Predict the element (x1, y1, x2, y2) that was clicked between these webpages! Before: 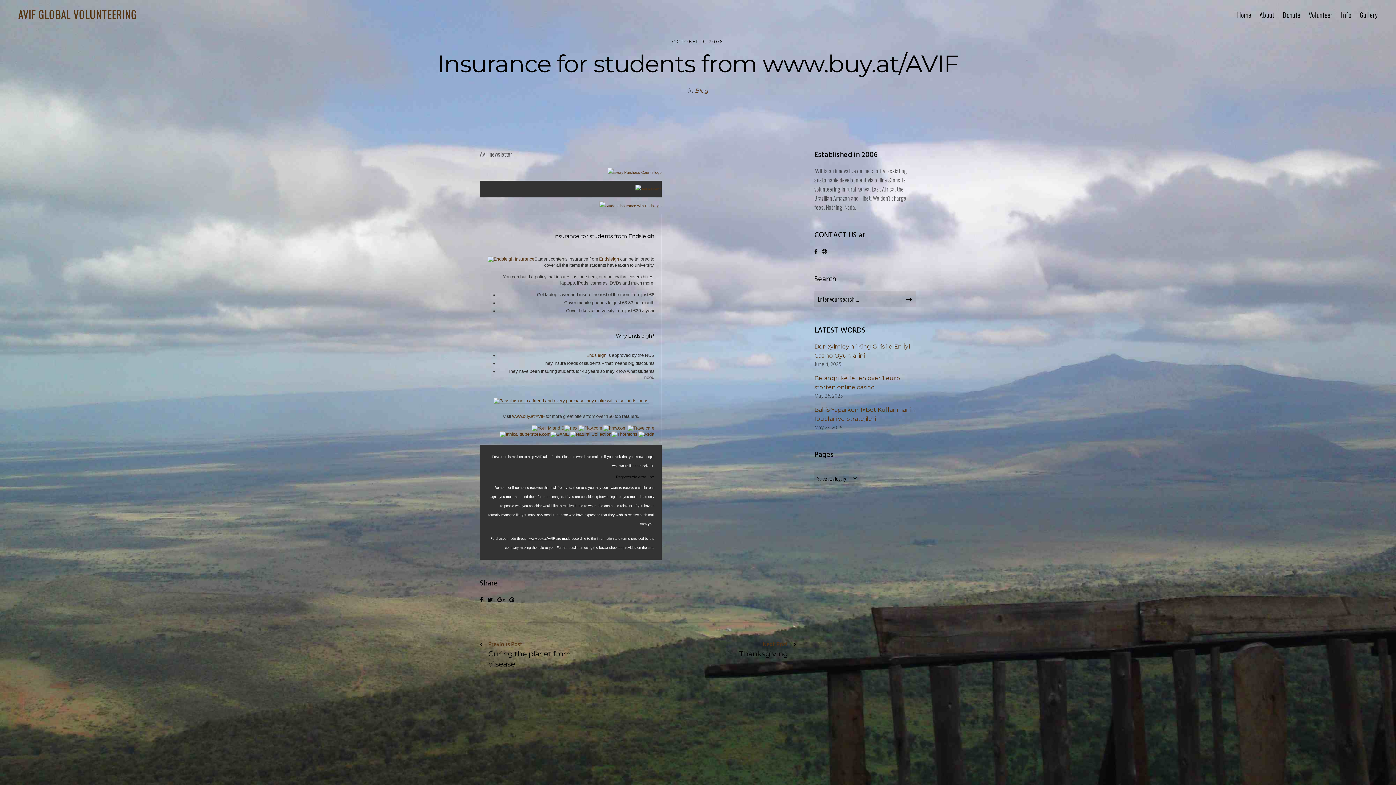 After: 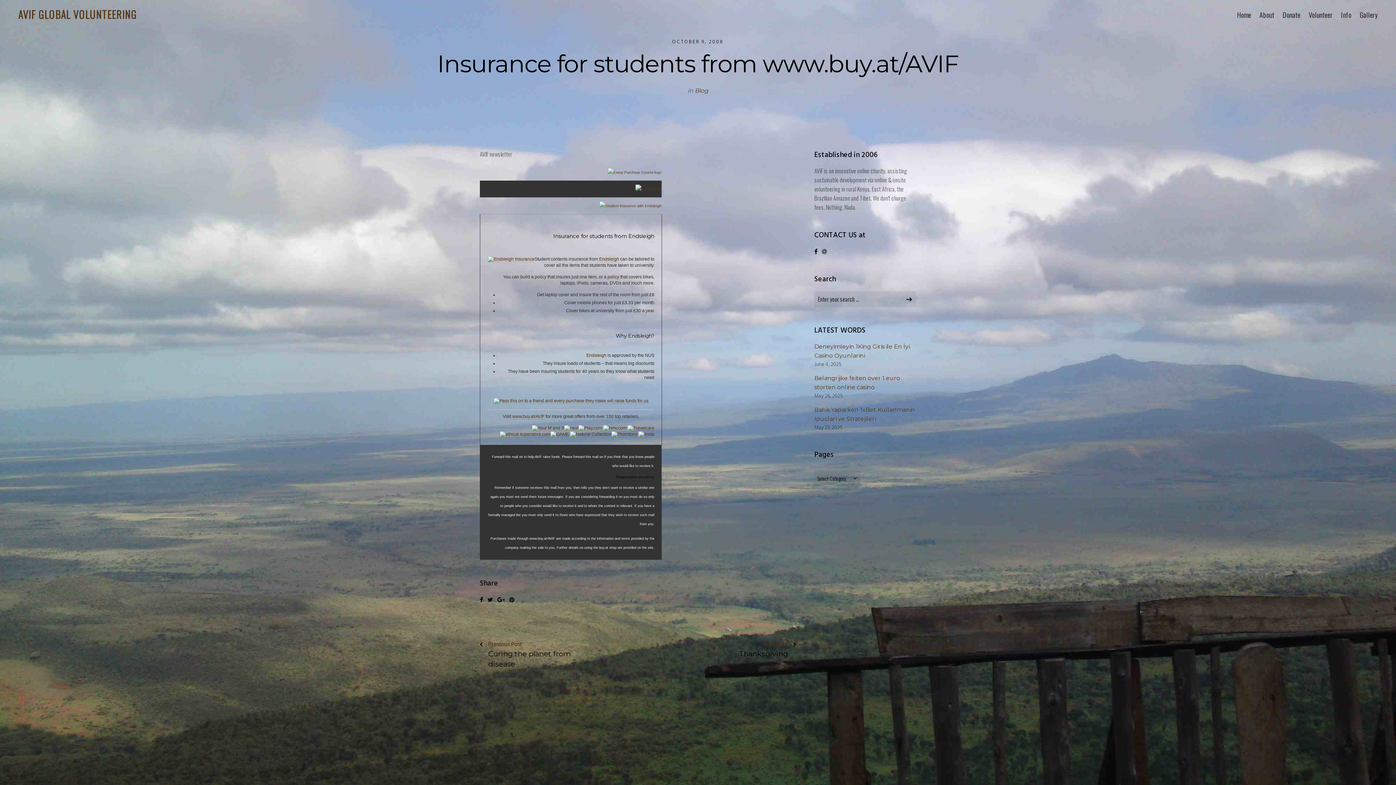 Action: label:  www.buy.at/AVIF bbox: (528, 537, 555, 541)